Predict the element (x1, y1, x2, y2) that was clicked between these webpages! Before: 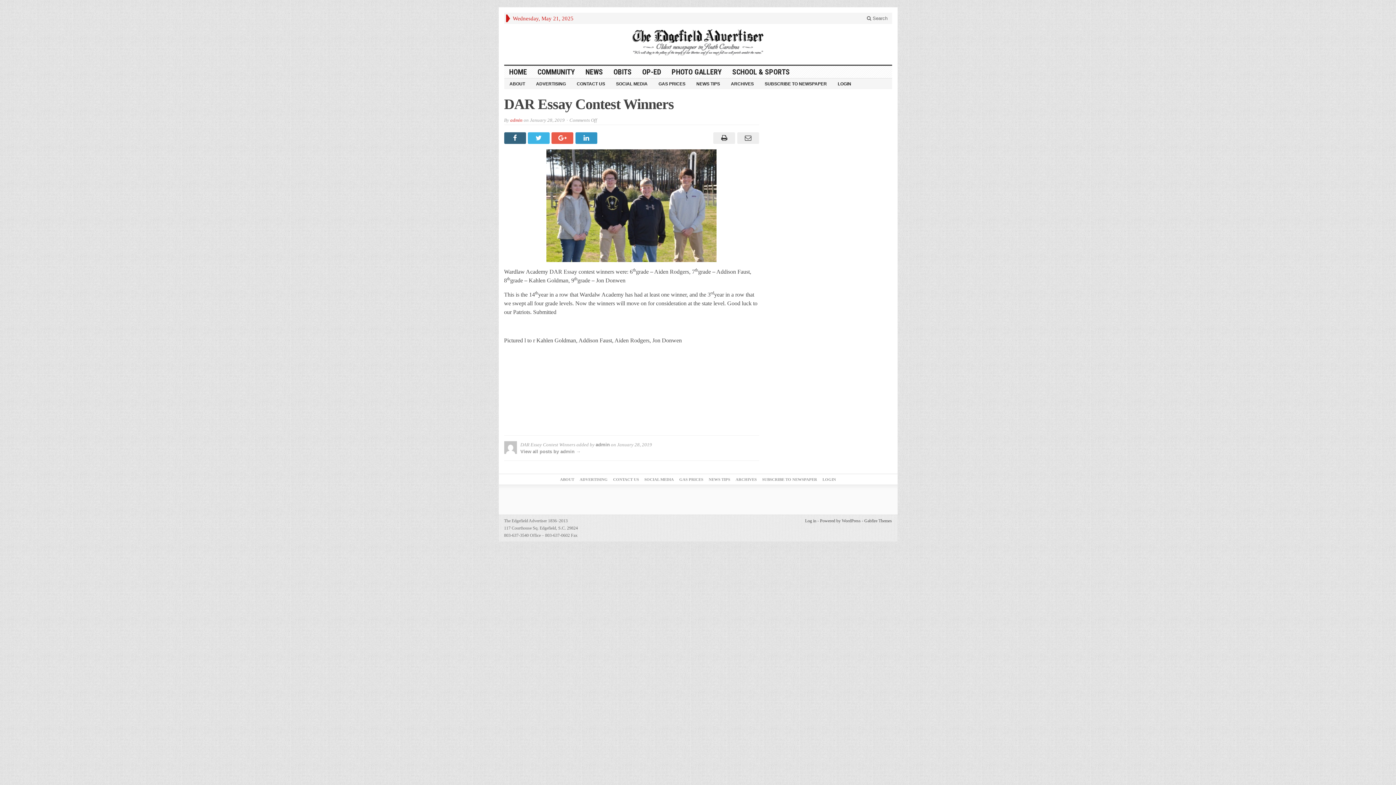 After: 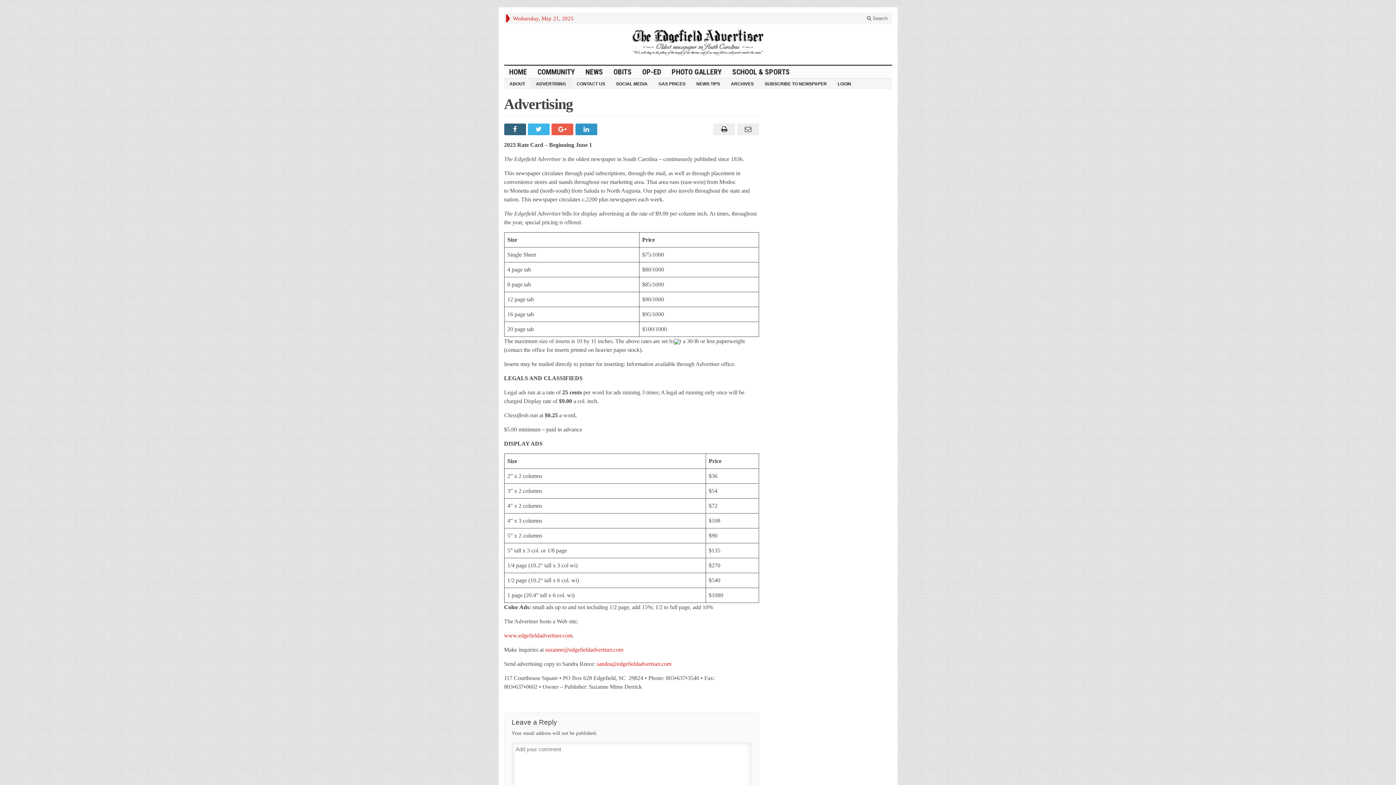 Action: bbox: (530, 78, 571, 88) label: ADVERTISING